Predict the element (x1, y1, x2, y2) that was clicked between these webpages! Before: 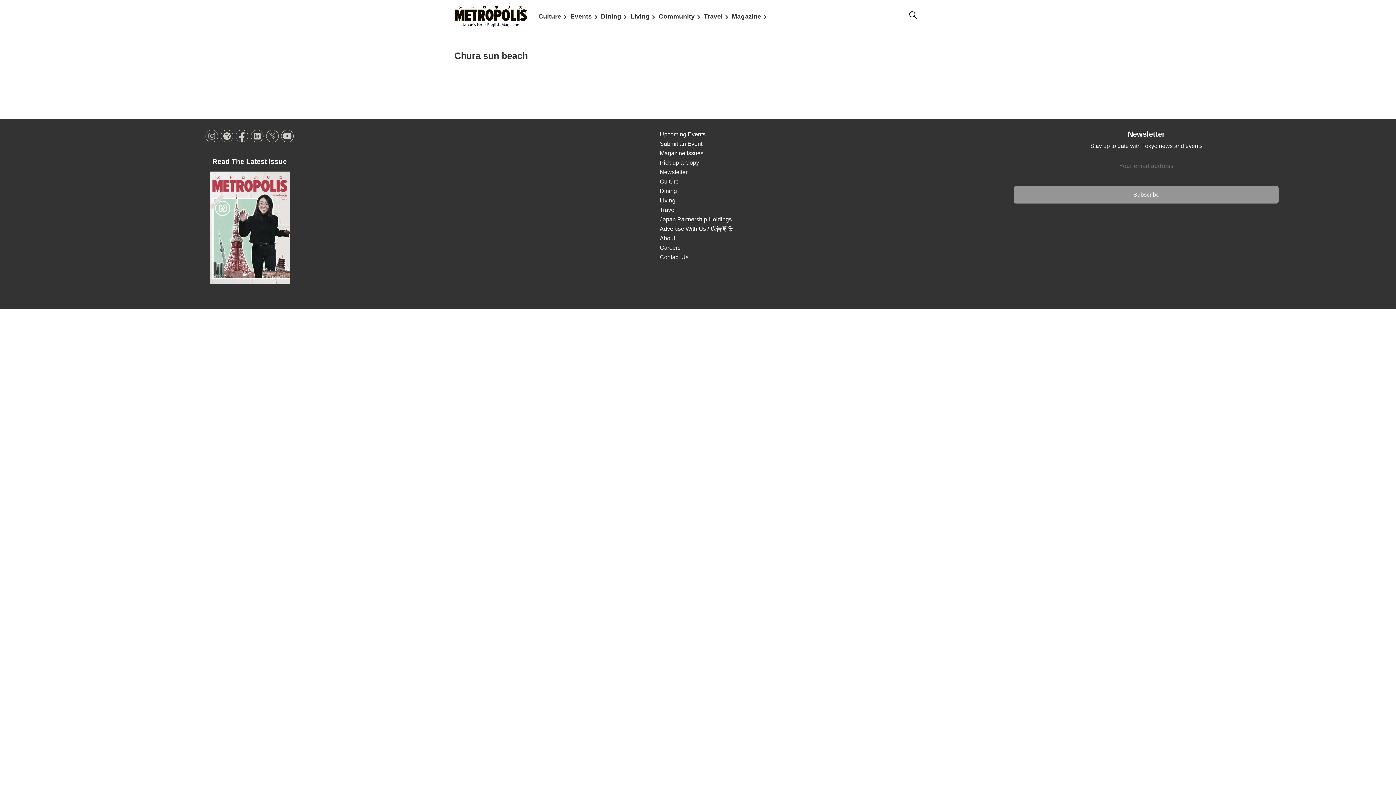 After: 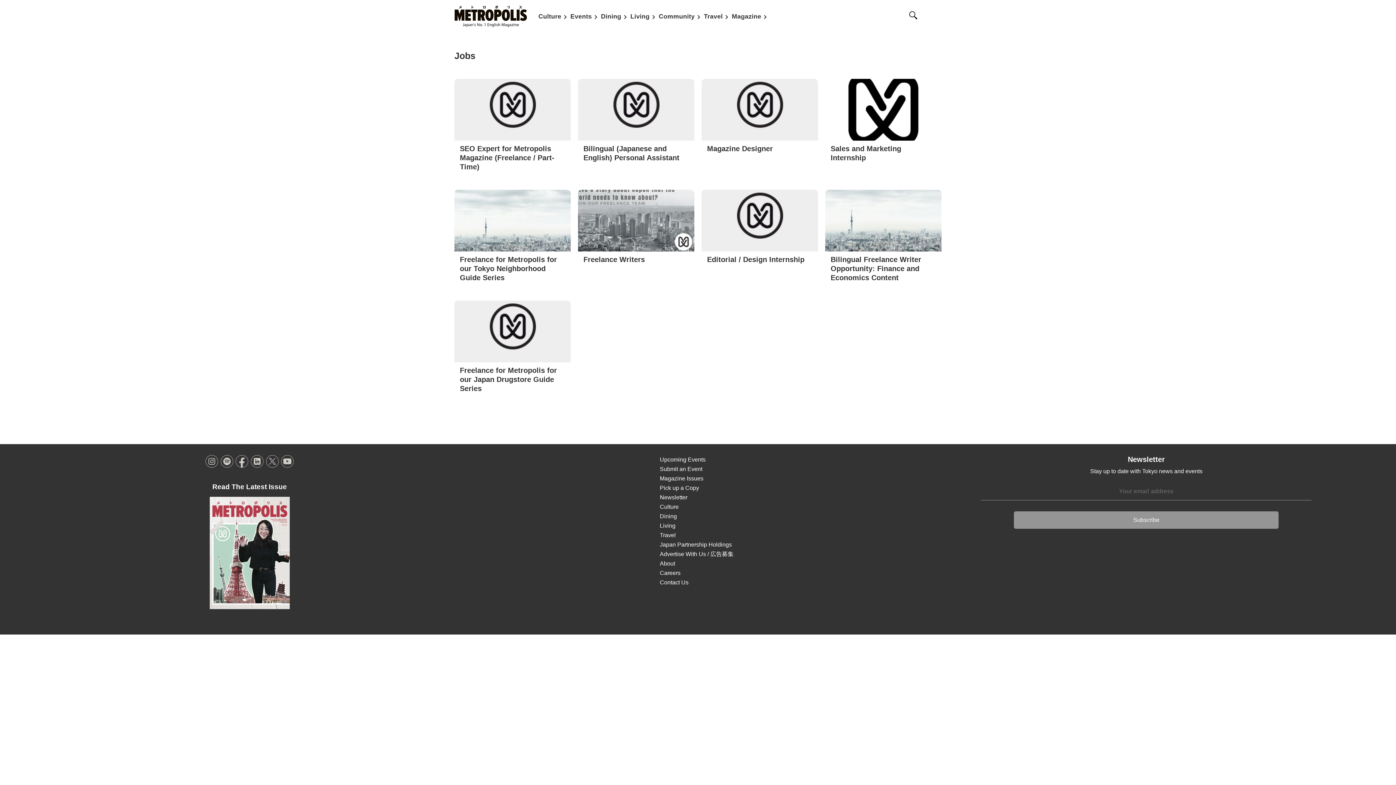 Action: label: Careers bbox: (659, 244, 680, 250)